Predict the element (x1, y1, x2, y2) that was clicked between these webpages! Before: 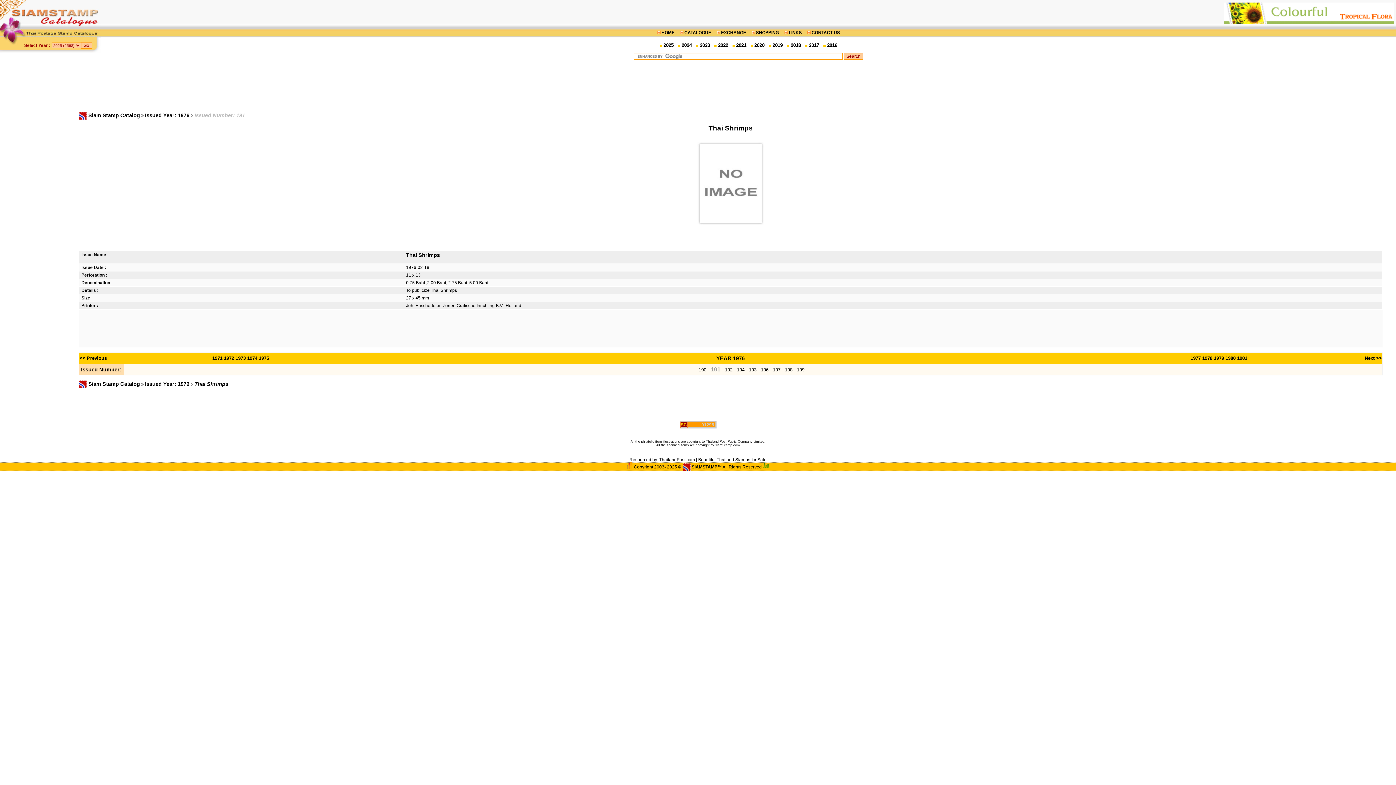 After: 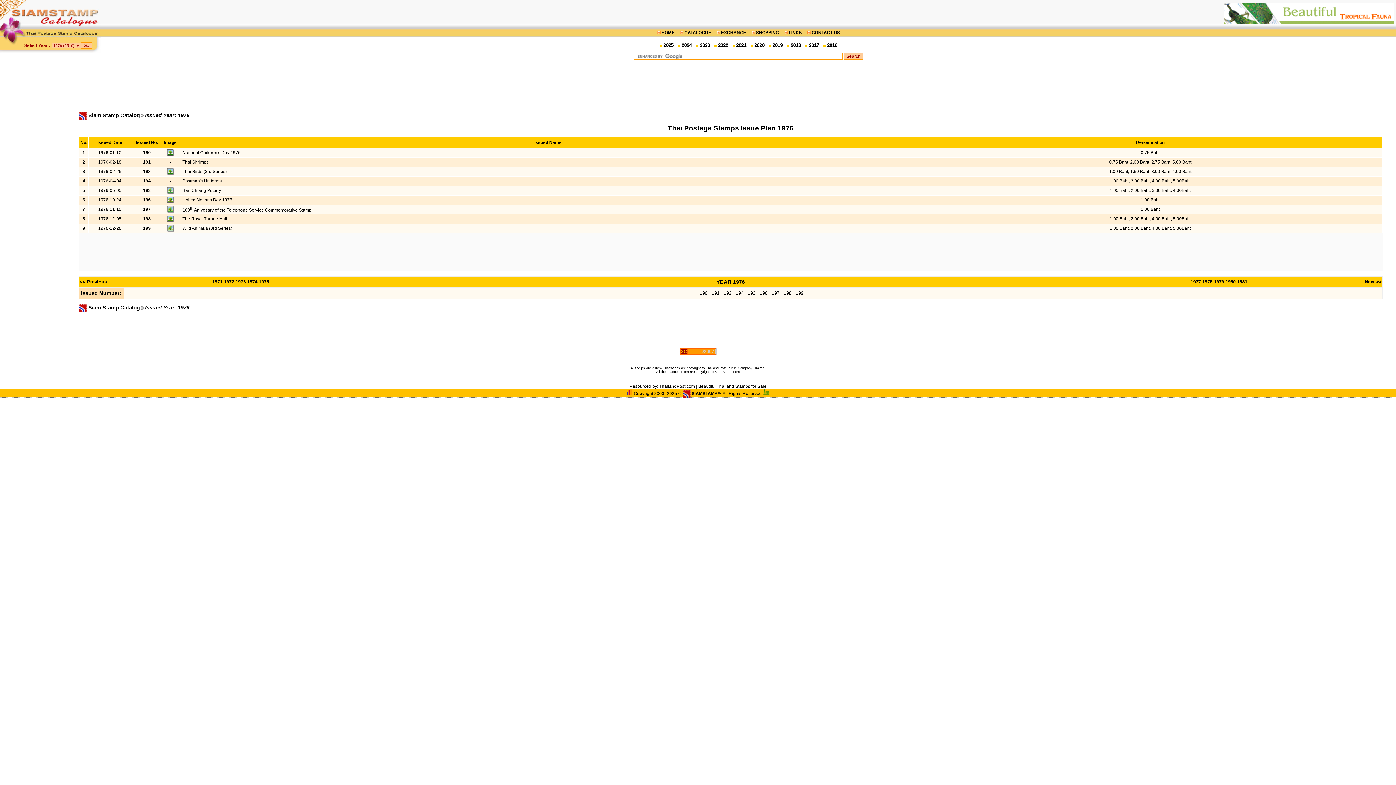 Action: label: YEAR 1976 bbox: (597, 355, 863, 361)